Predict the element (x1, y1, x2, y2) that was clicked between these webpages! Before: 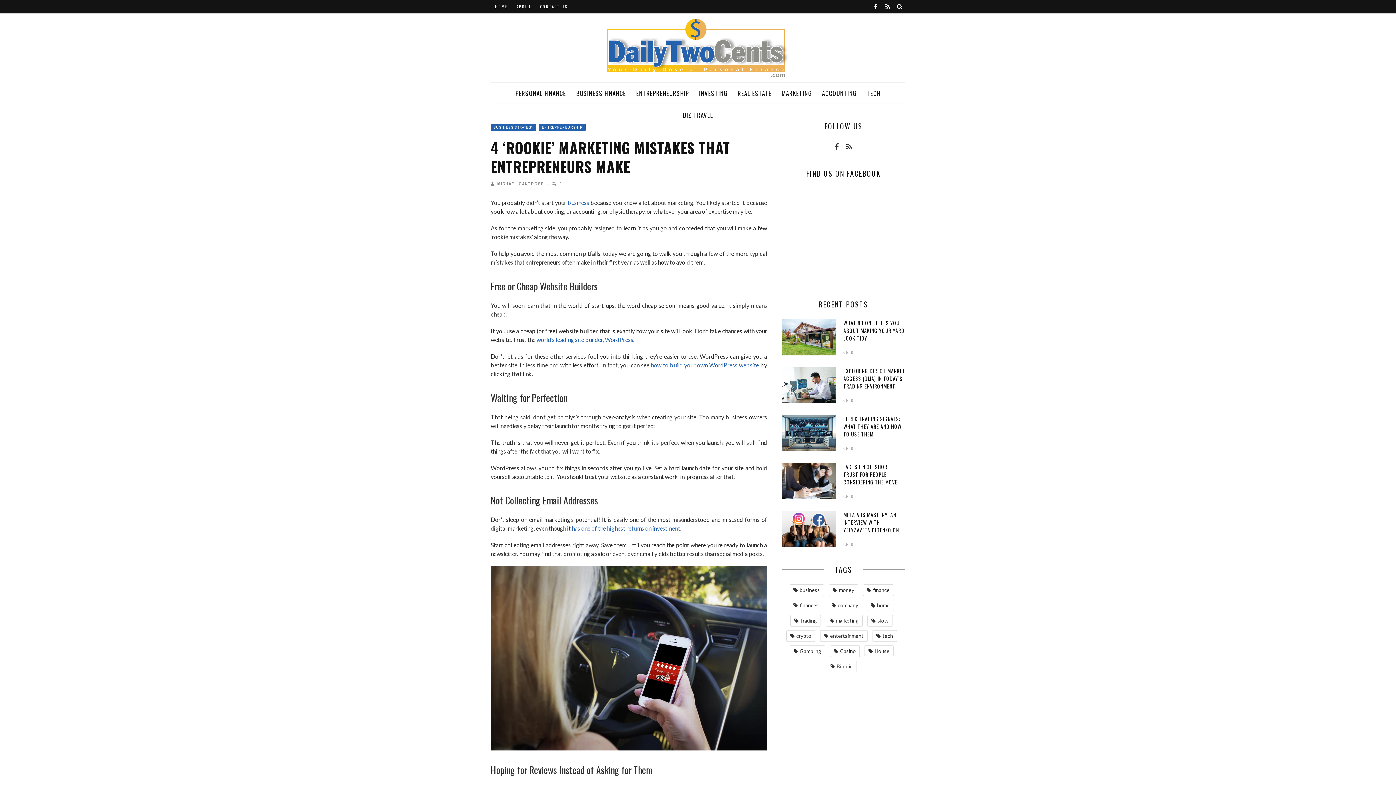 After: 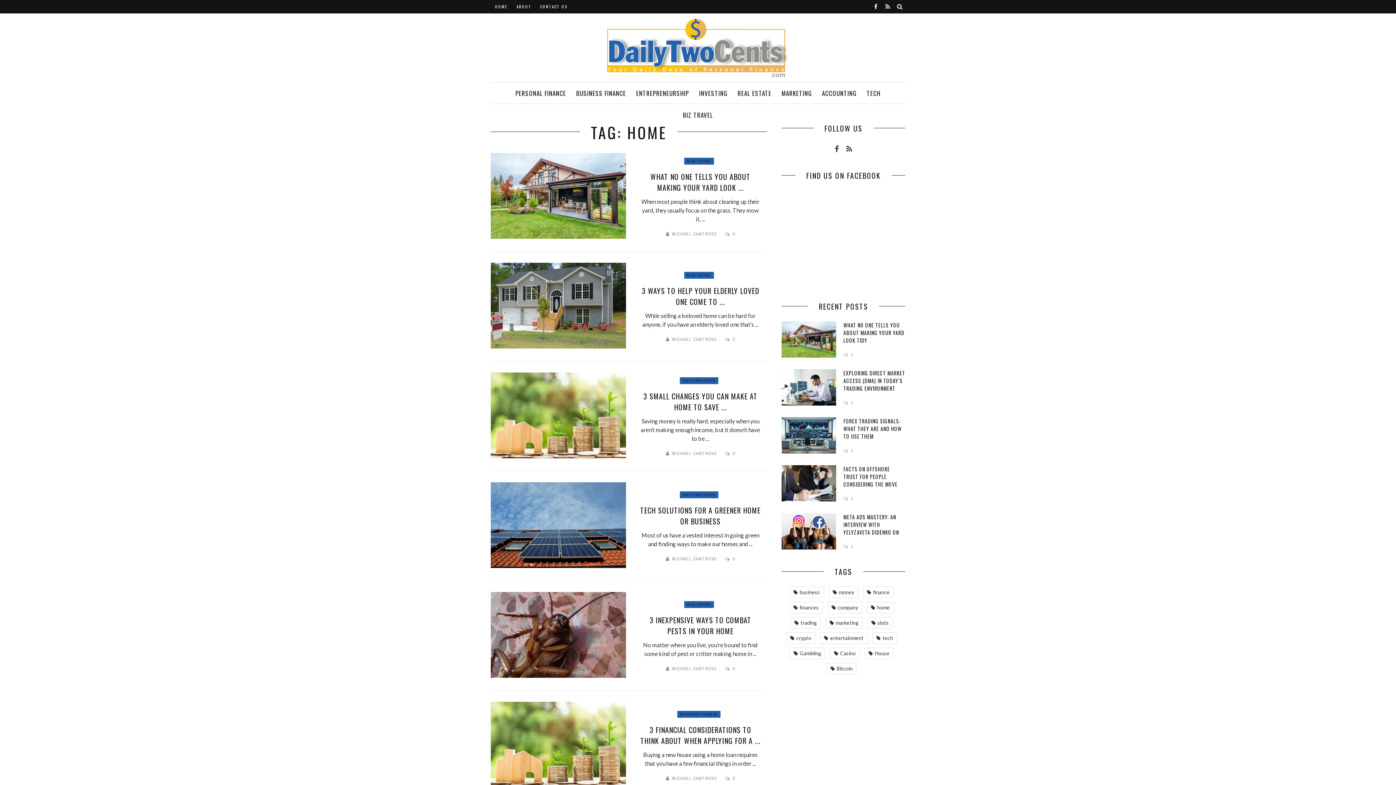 Action: bbox: (867, 600, 894, 611) label: home (9 items)